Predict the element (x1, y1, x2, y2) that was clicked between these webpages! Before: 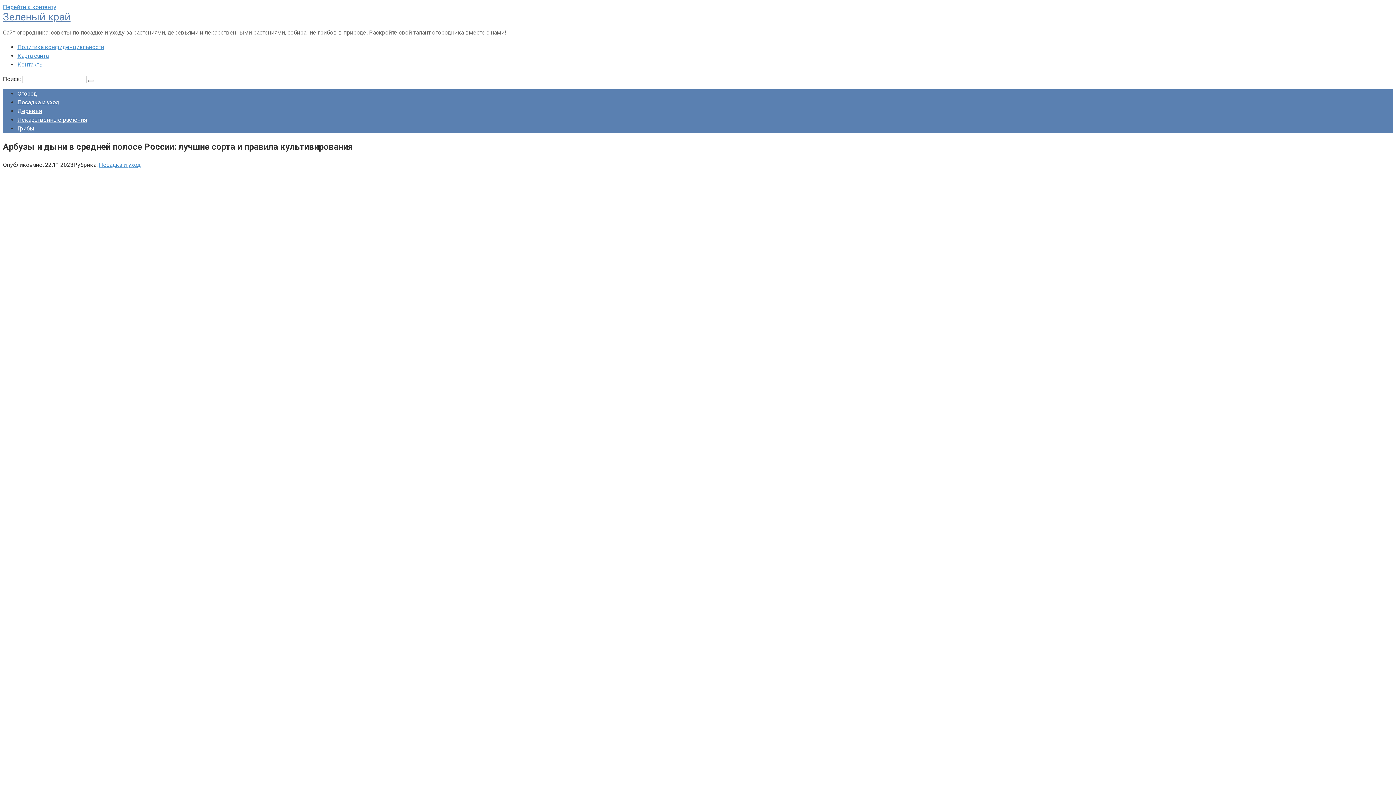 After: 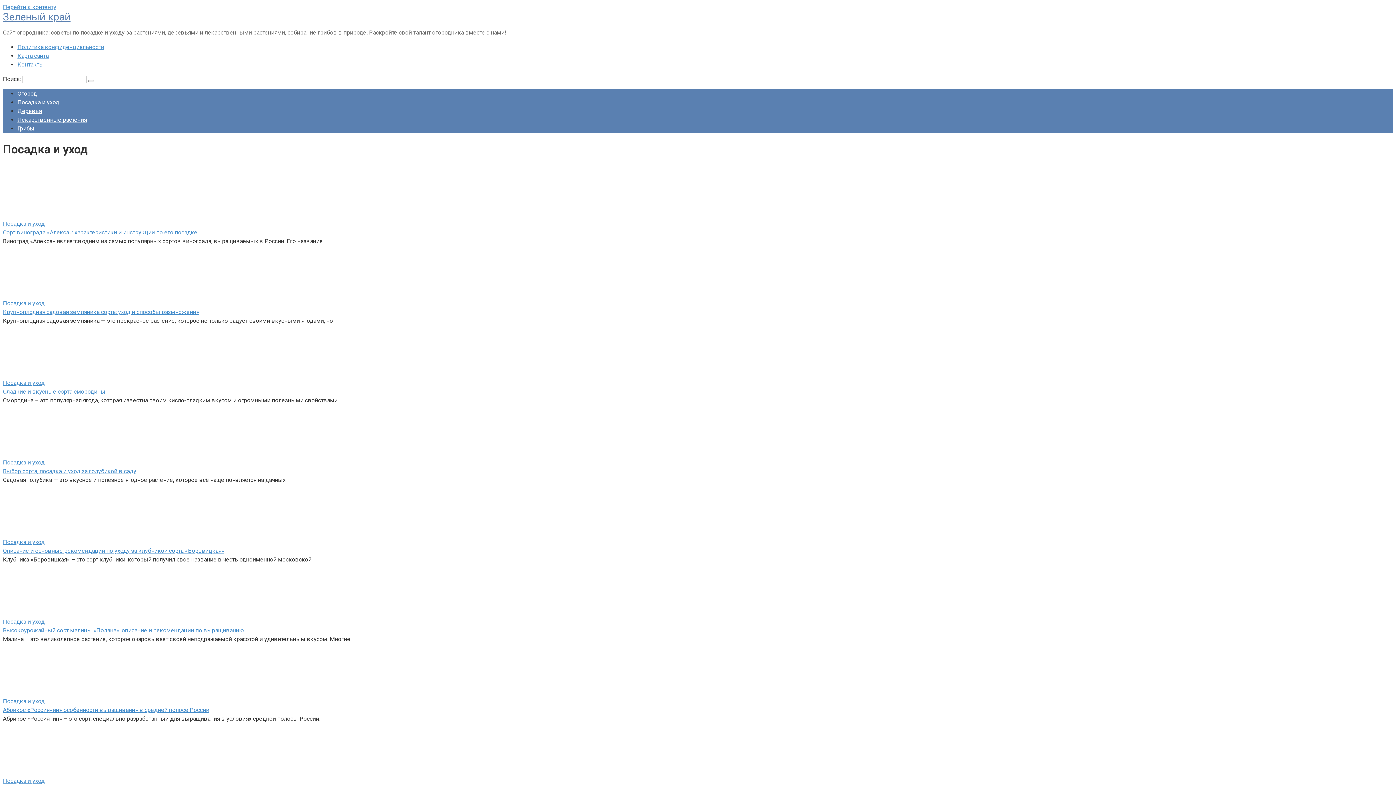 Action: bbox: (17, 98, 59, 105) label: Посадка и уход